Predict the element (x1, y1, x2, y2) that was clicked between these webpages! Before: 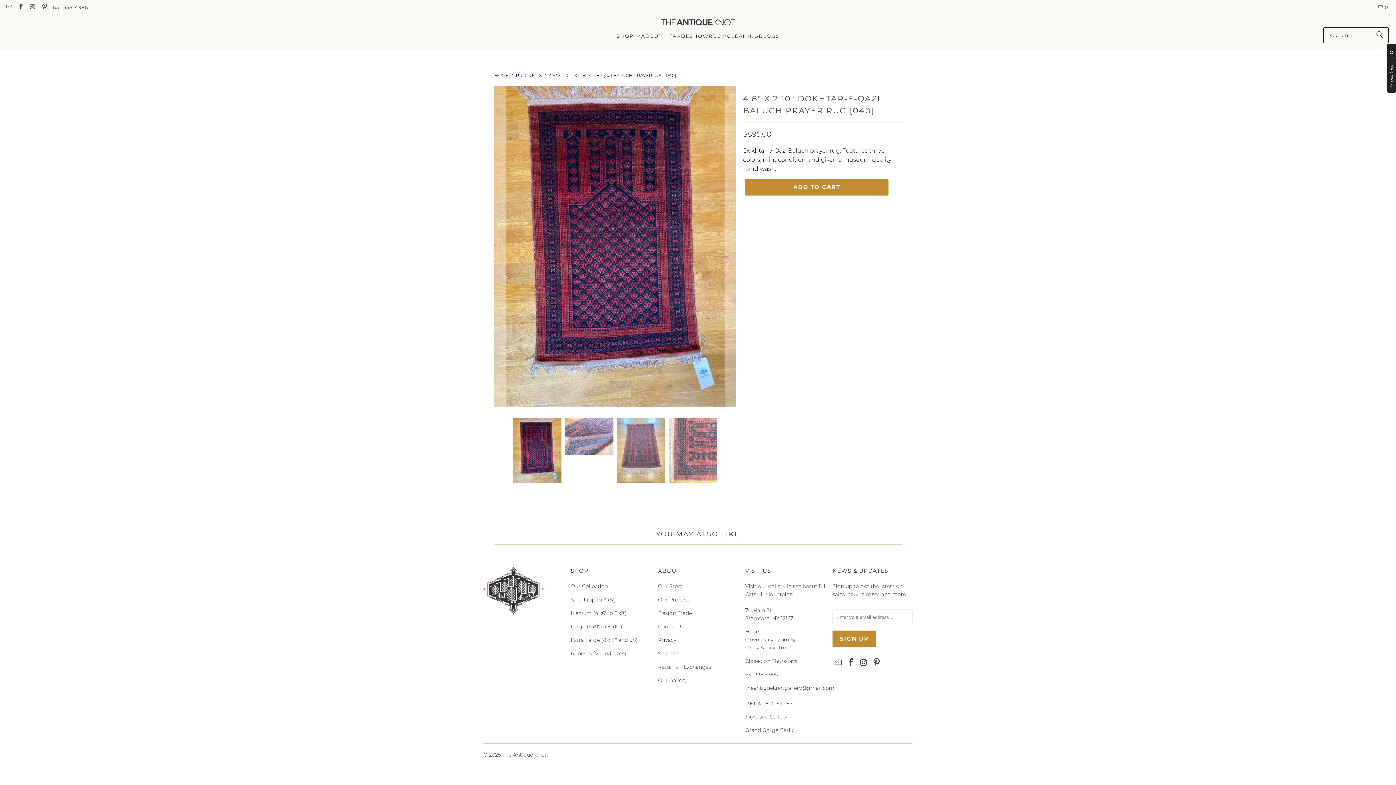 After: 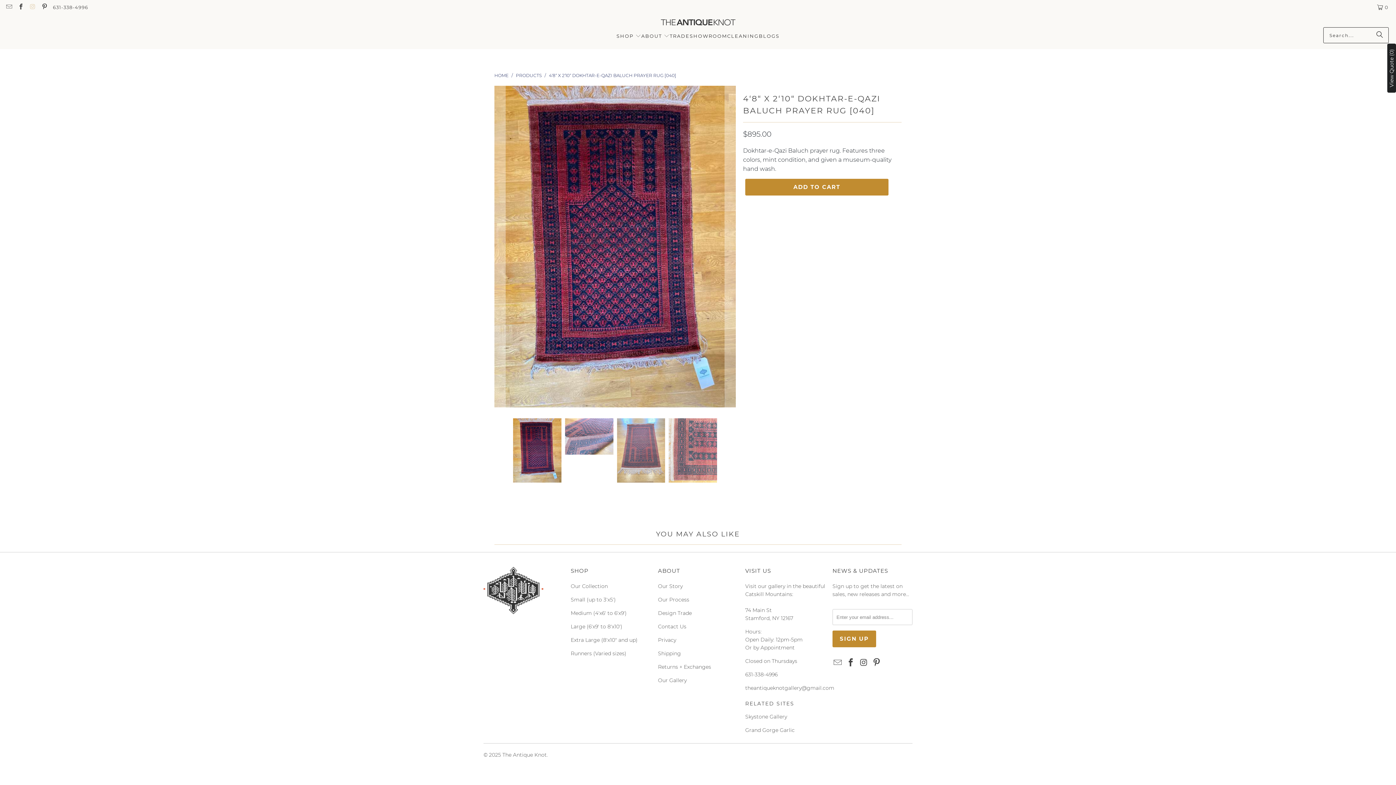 Action: bbox: (29, 4, 35, 10)